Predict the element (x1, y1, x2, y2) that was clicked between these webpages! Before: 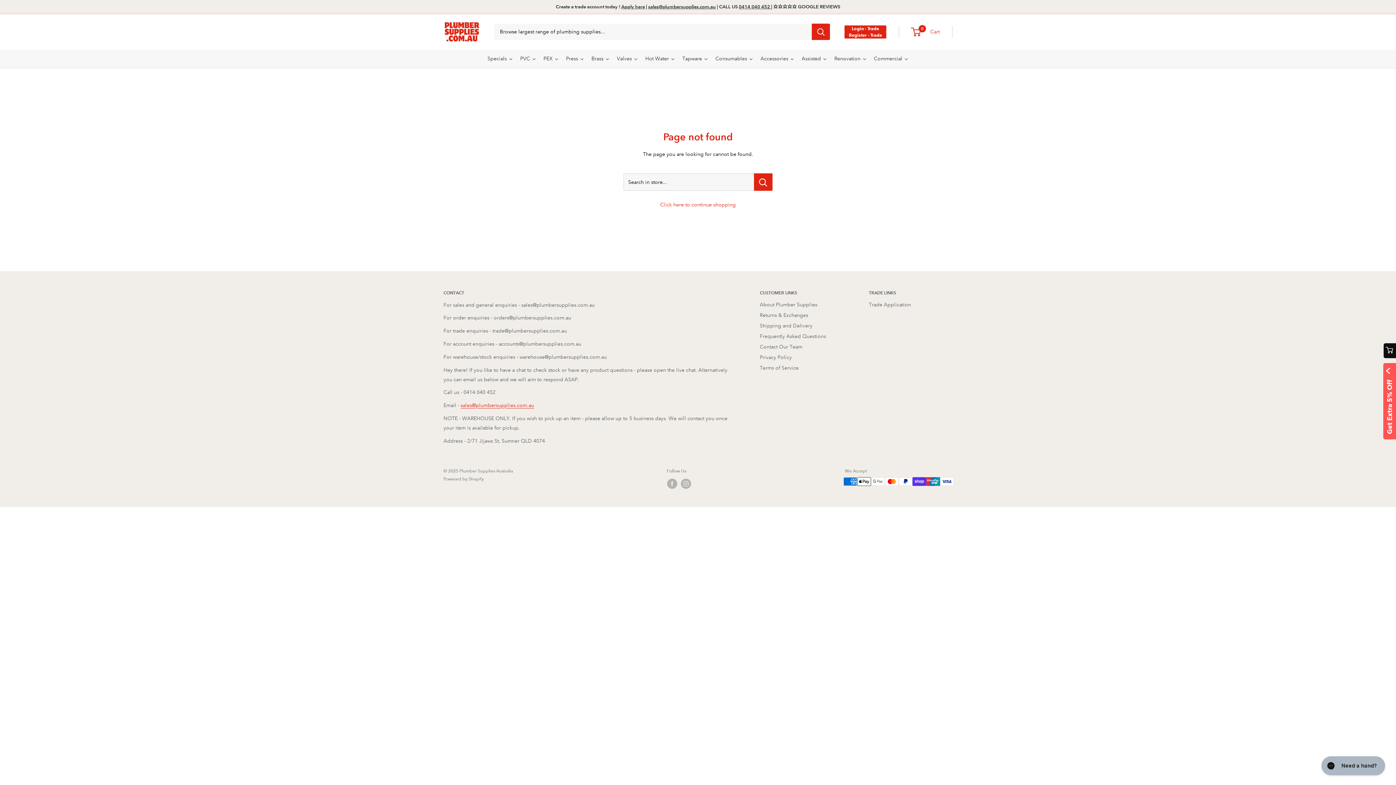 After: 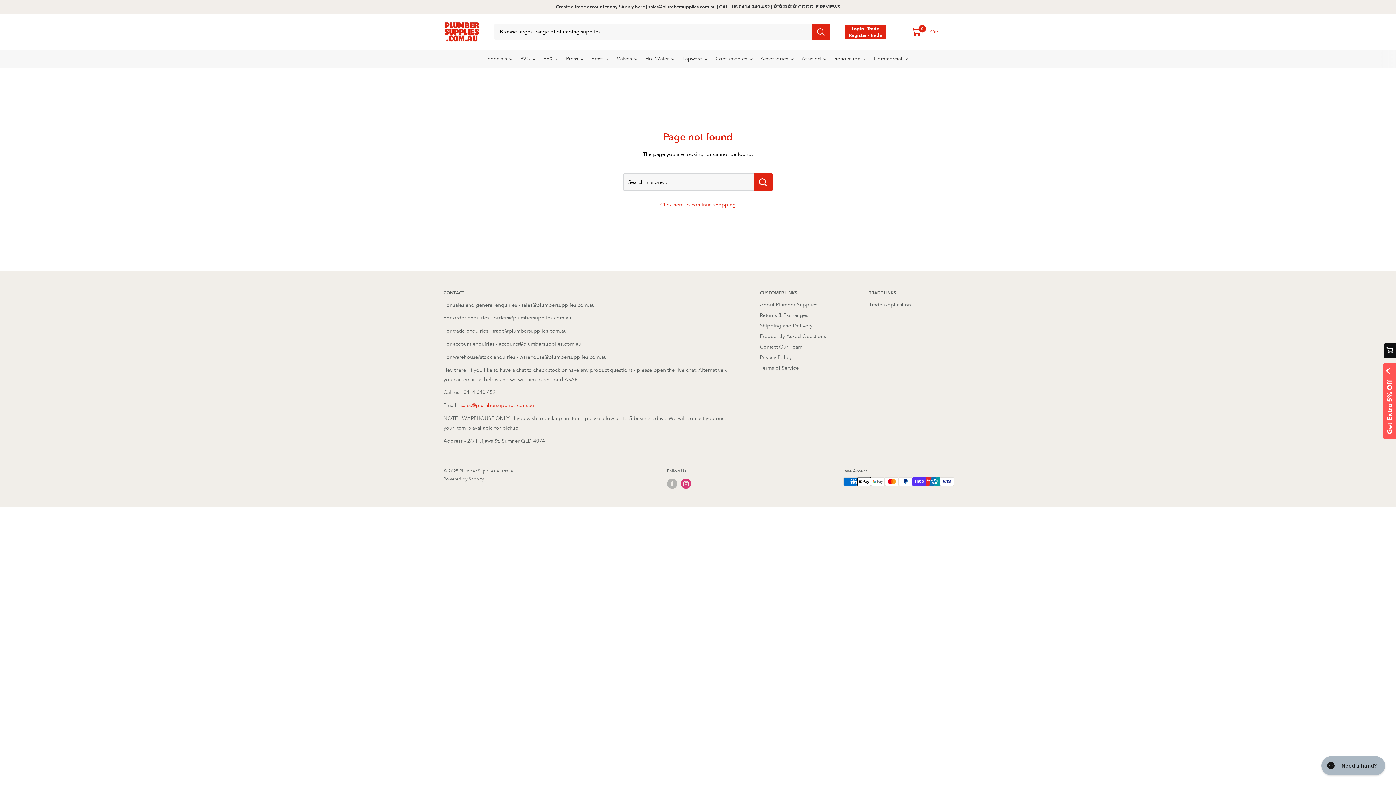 Action: label: Follow us on Instagram bbox: (680, 479, 691, 489)